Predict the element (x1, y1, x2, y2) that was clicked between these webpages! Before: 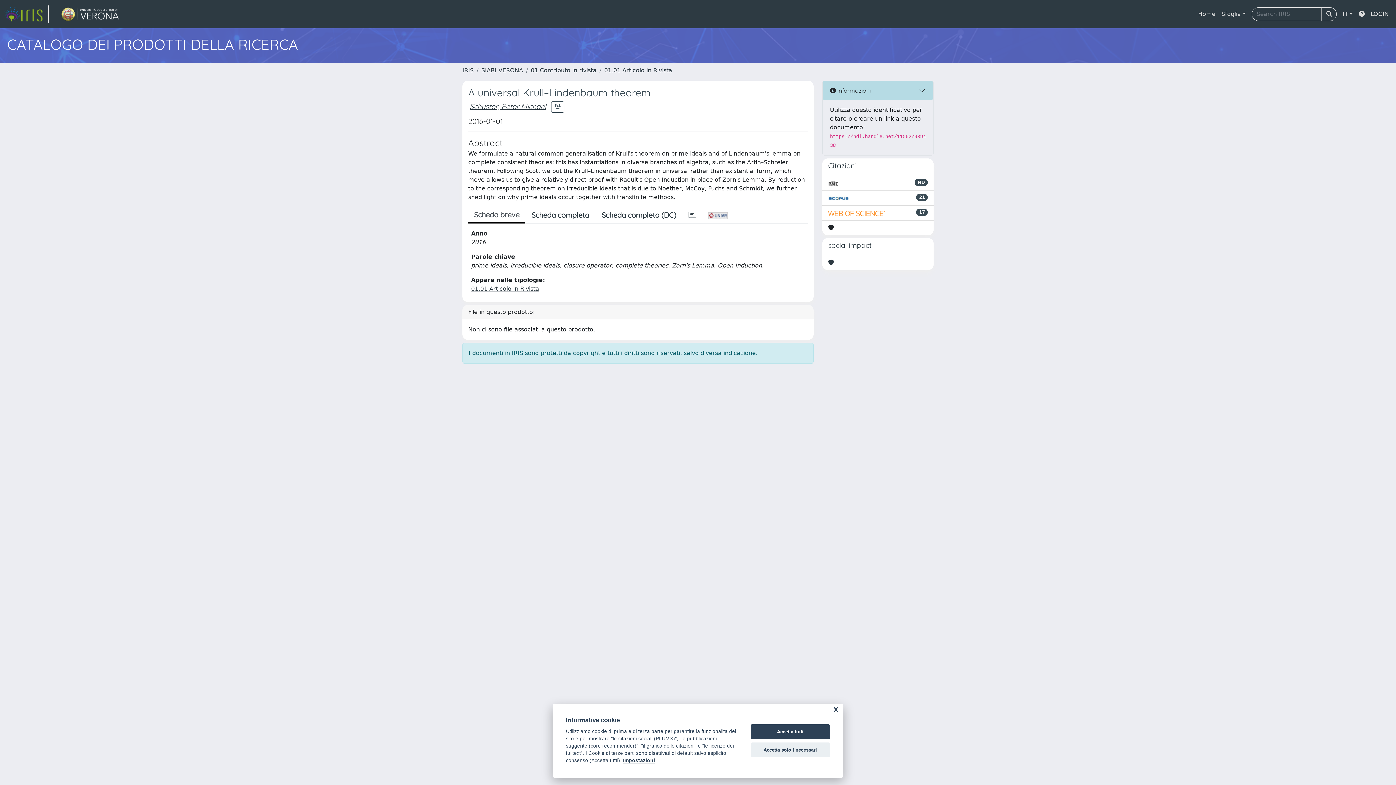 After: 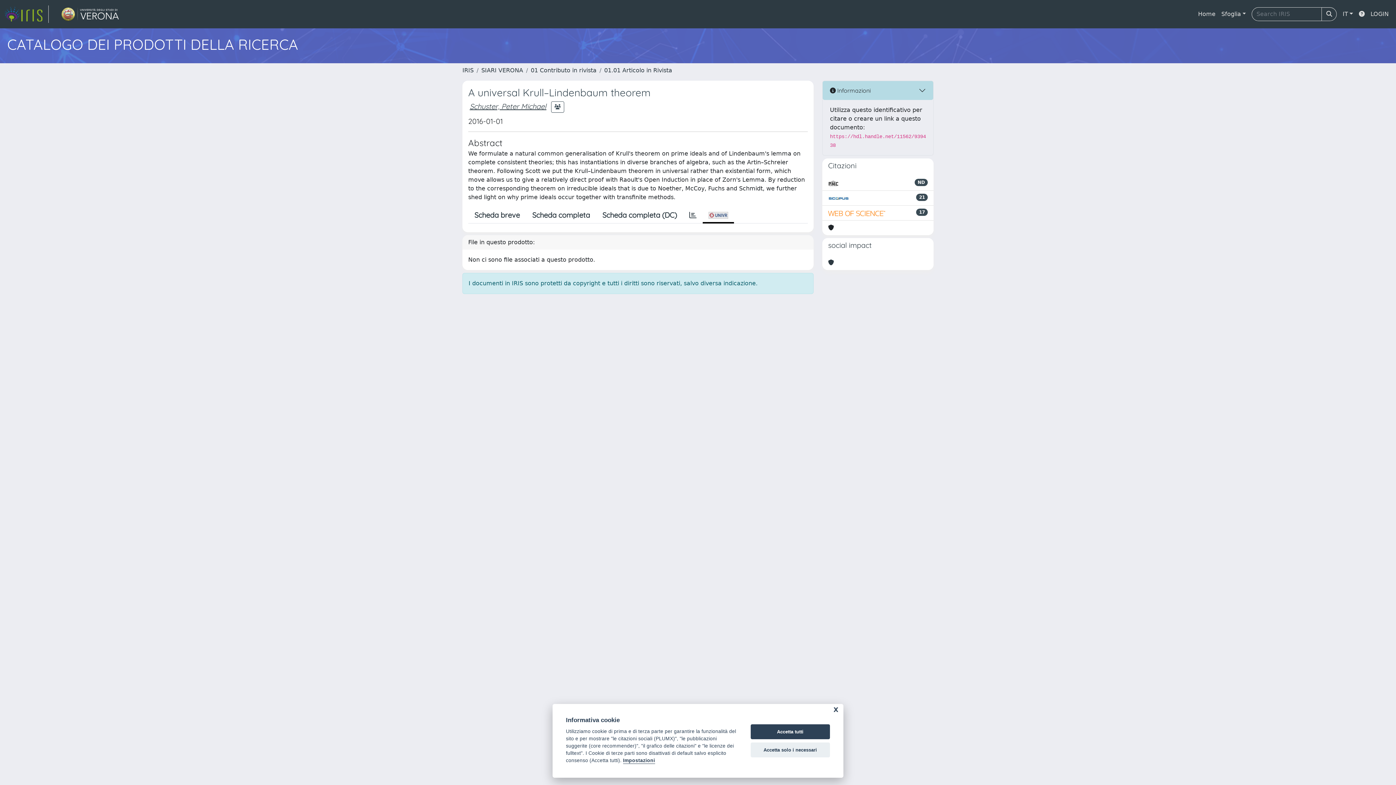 Action: bbox: (702, 207, 734, 222)